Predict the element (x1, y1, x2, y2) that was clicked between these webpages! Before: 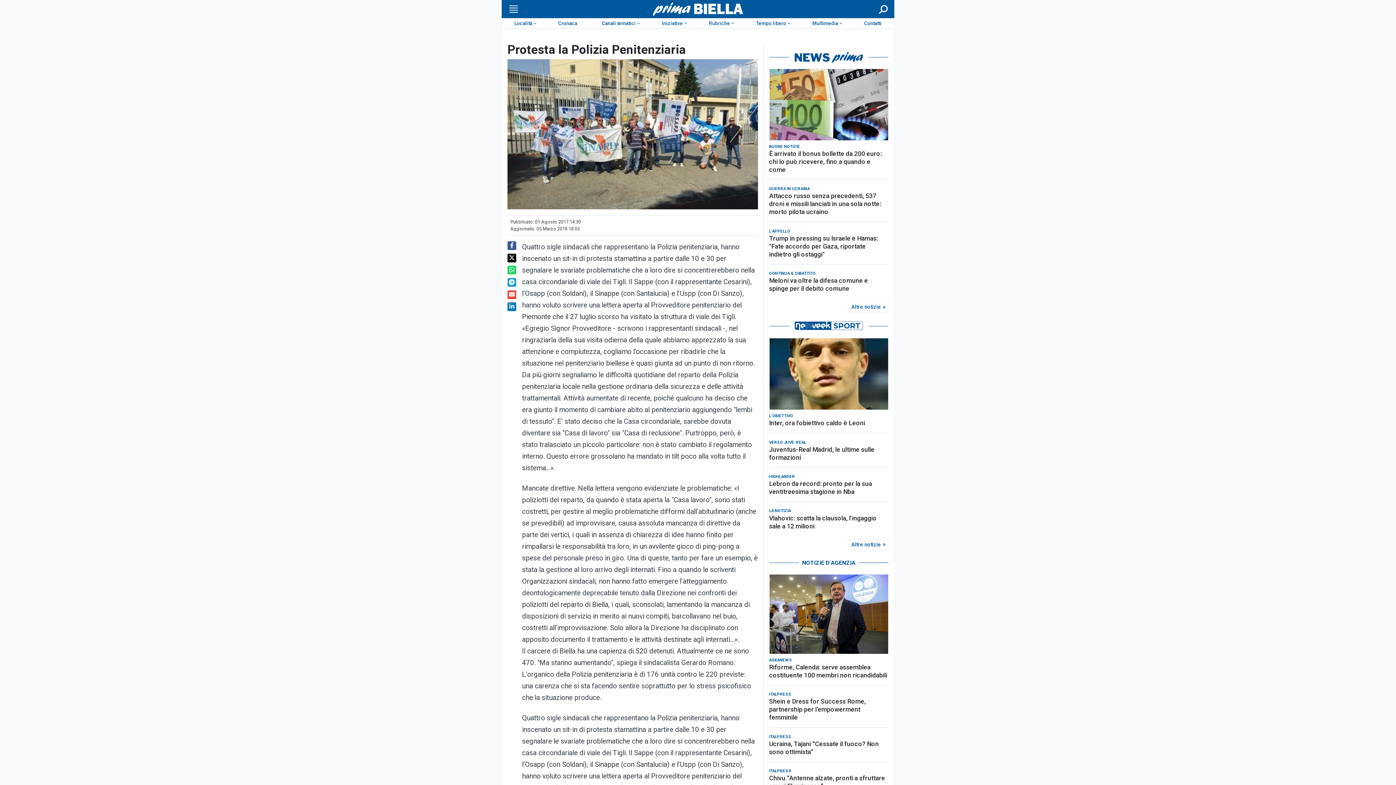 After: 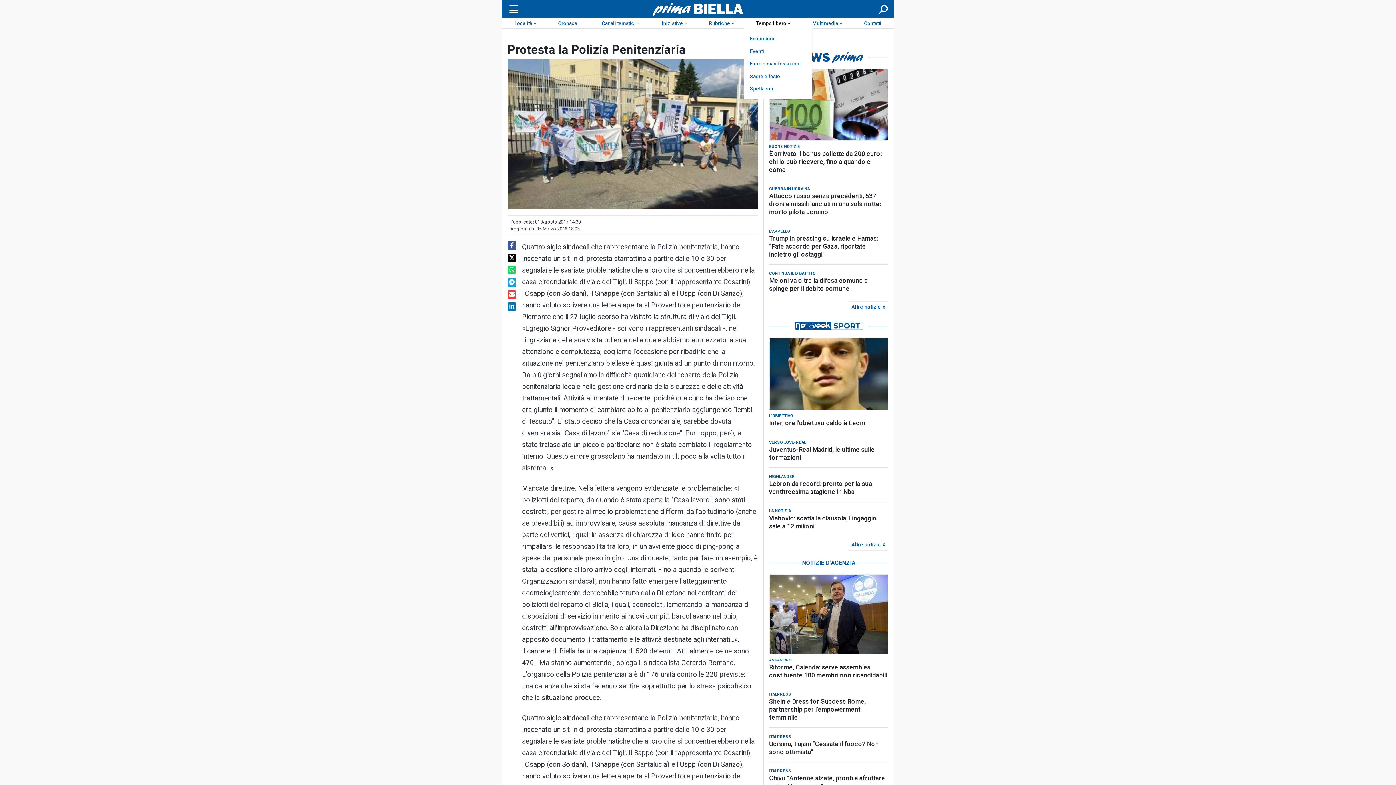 Action: bbox: (743, 18, 800, 28) label: Tempo libero